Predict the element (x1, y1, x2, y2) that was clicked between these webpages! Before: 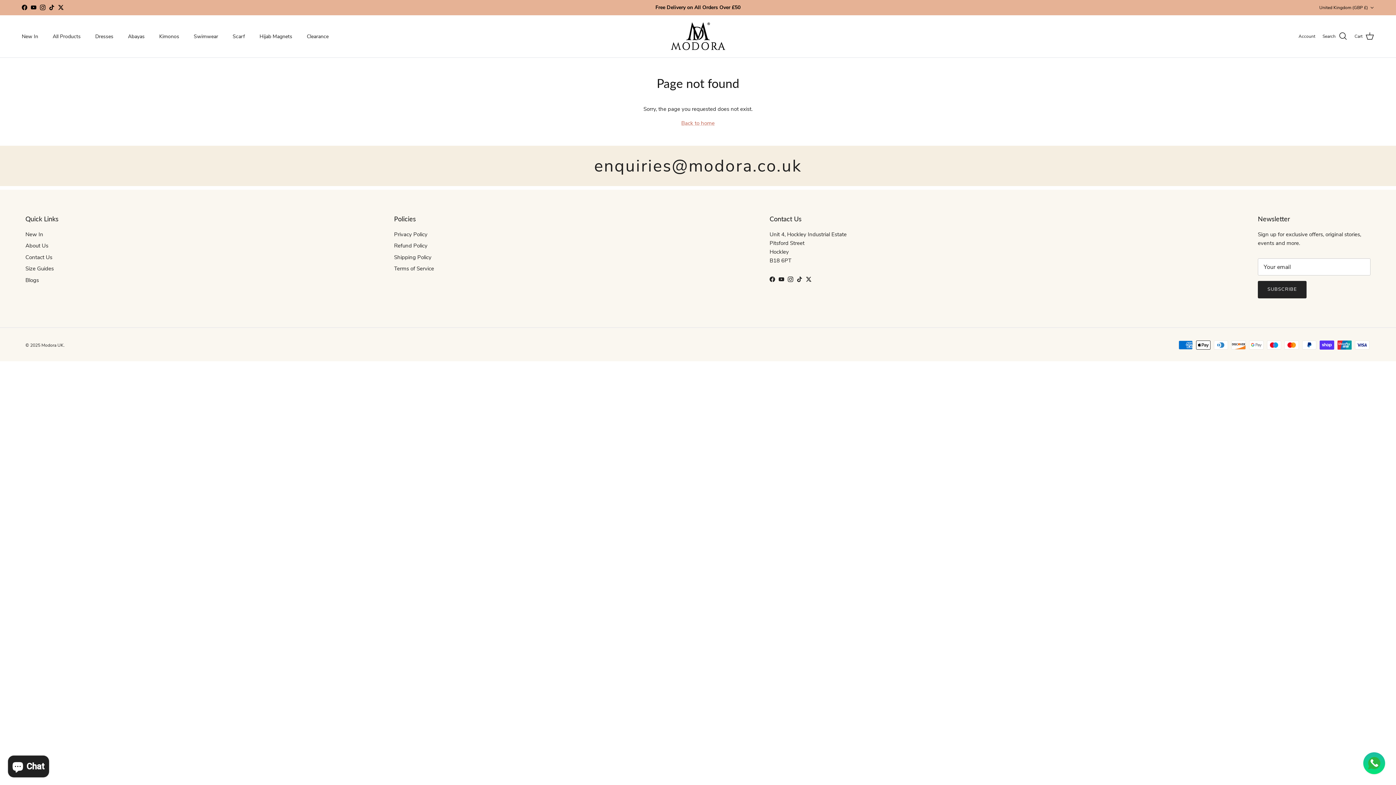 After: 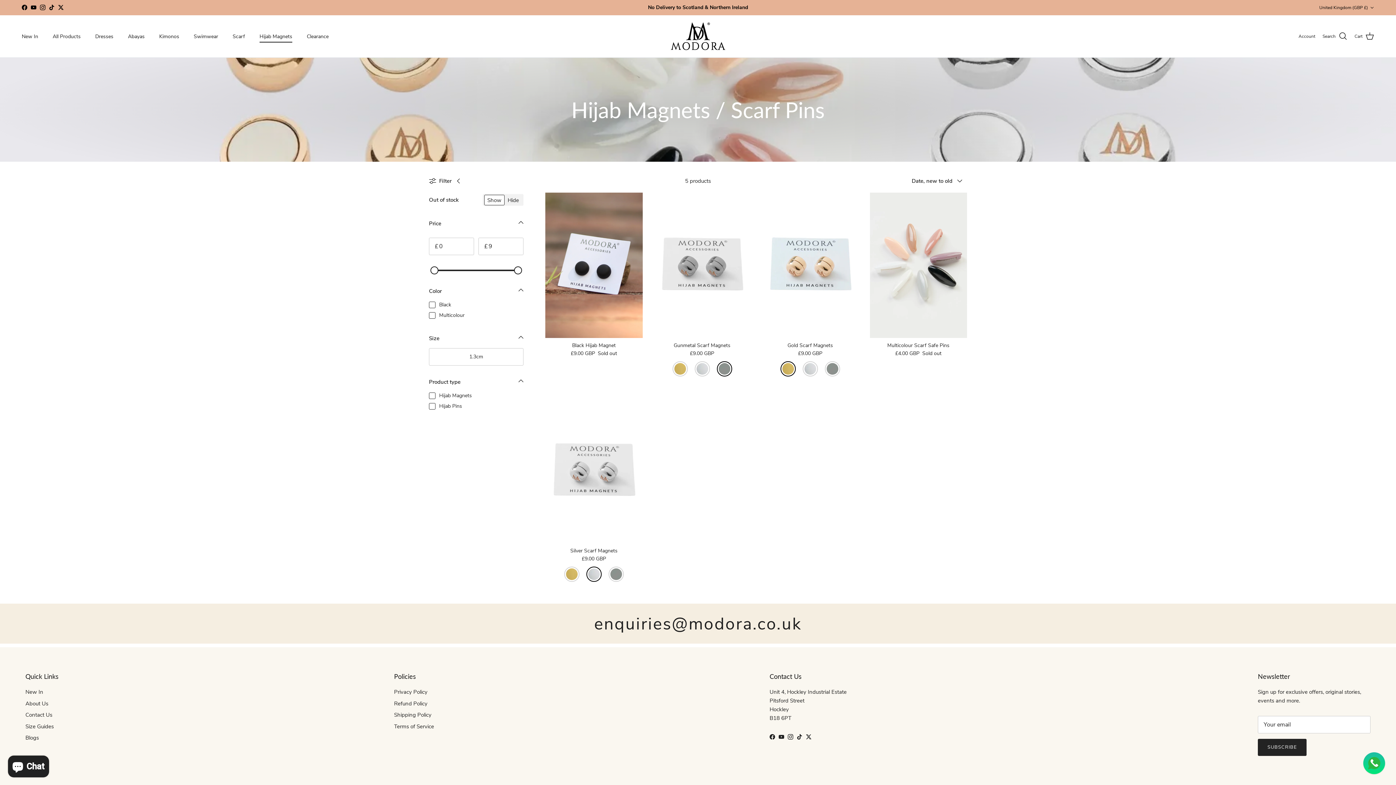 Action: label: Hijab Magnets bbox: (253, 24, 298, 48)